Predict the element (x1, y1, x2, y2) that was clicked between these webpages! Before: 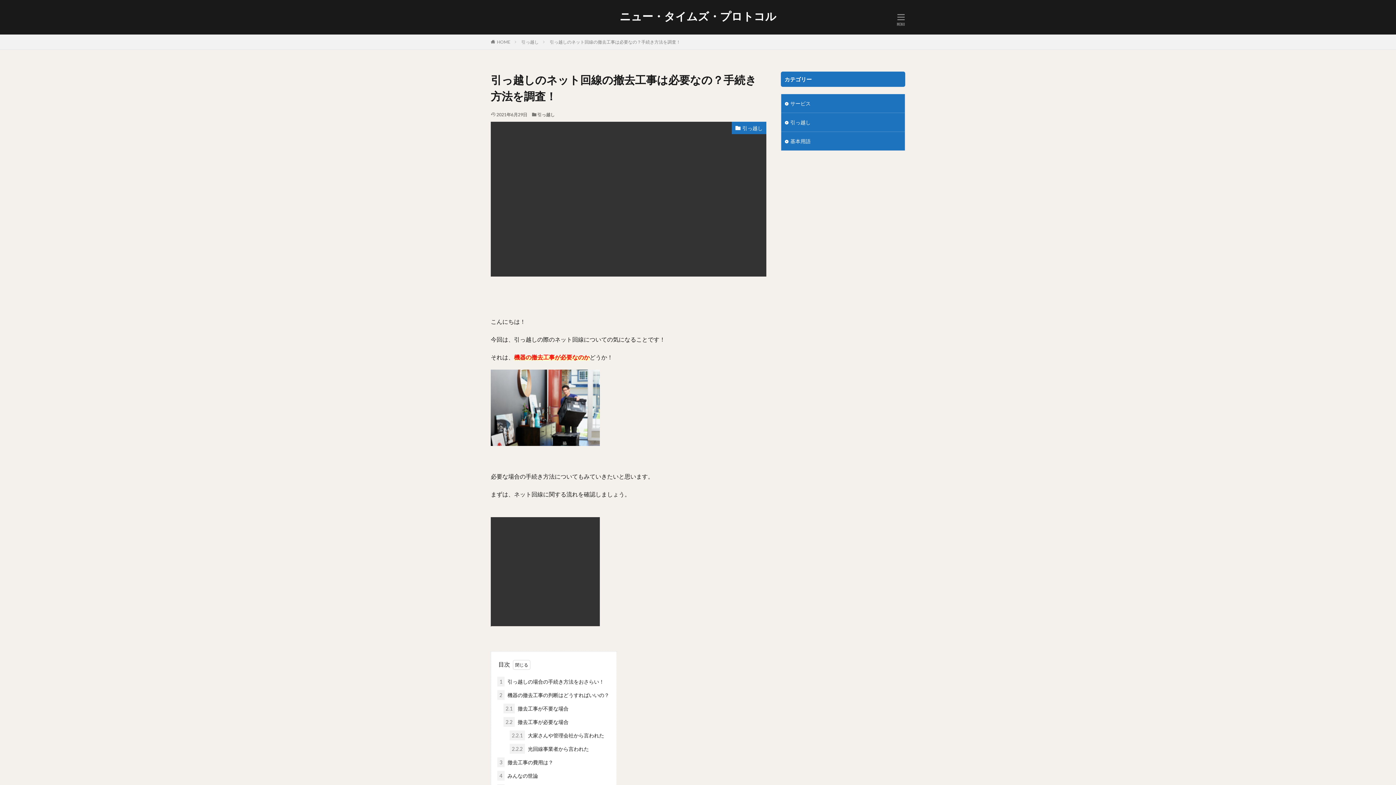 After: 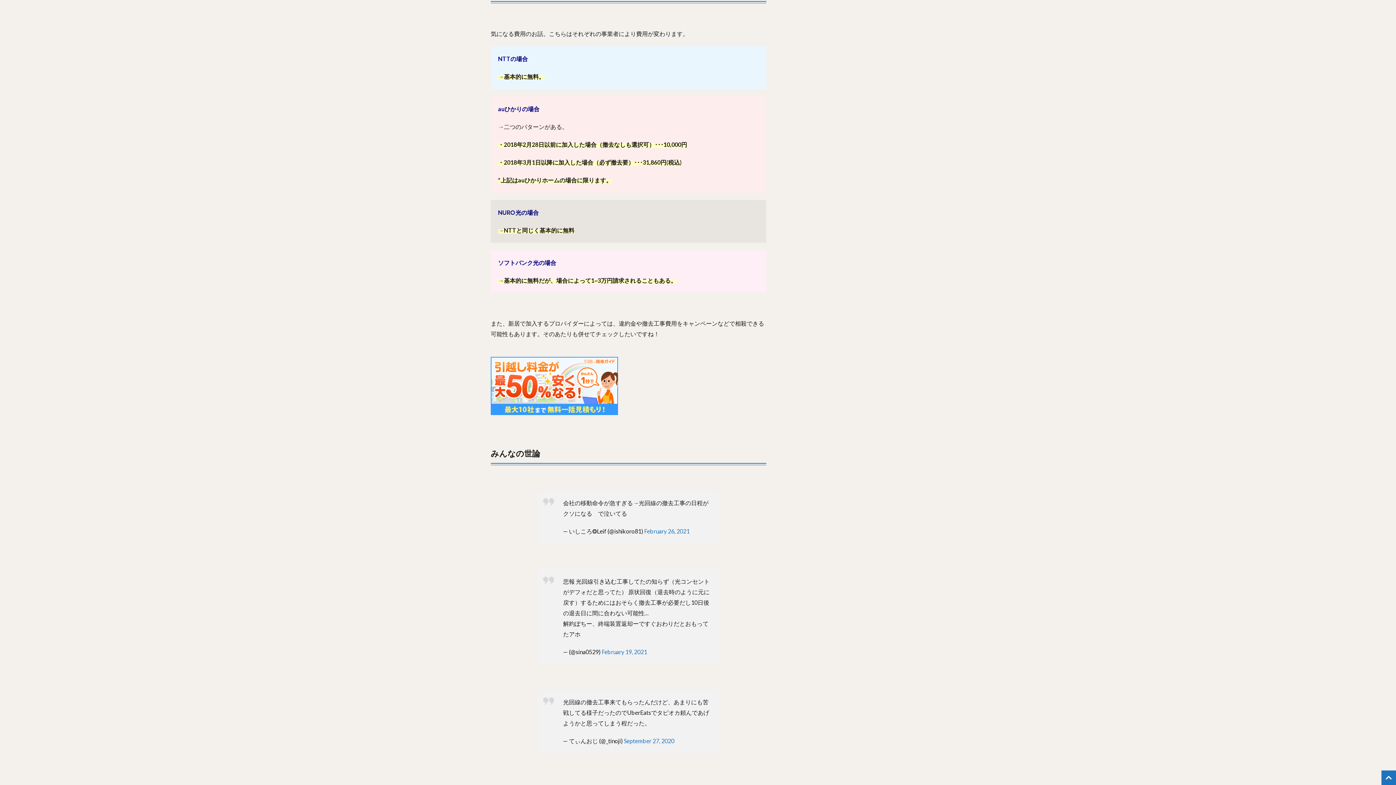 Action: label: 3 撤去工事の費用は？ bbox: (497, 757, 553, 767)